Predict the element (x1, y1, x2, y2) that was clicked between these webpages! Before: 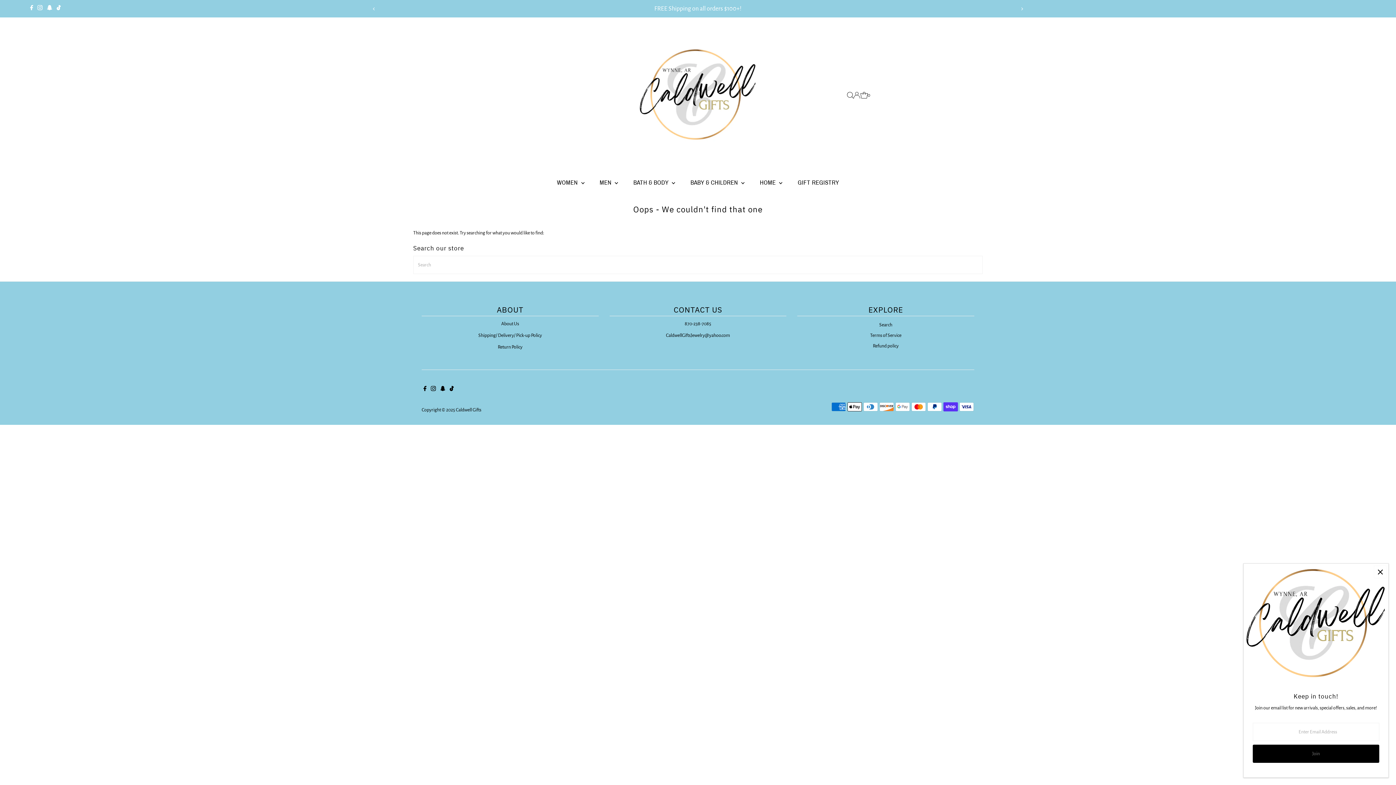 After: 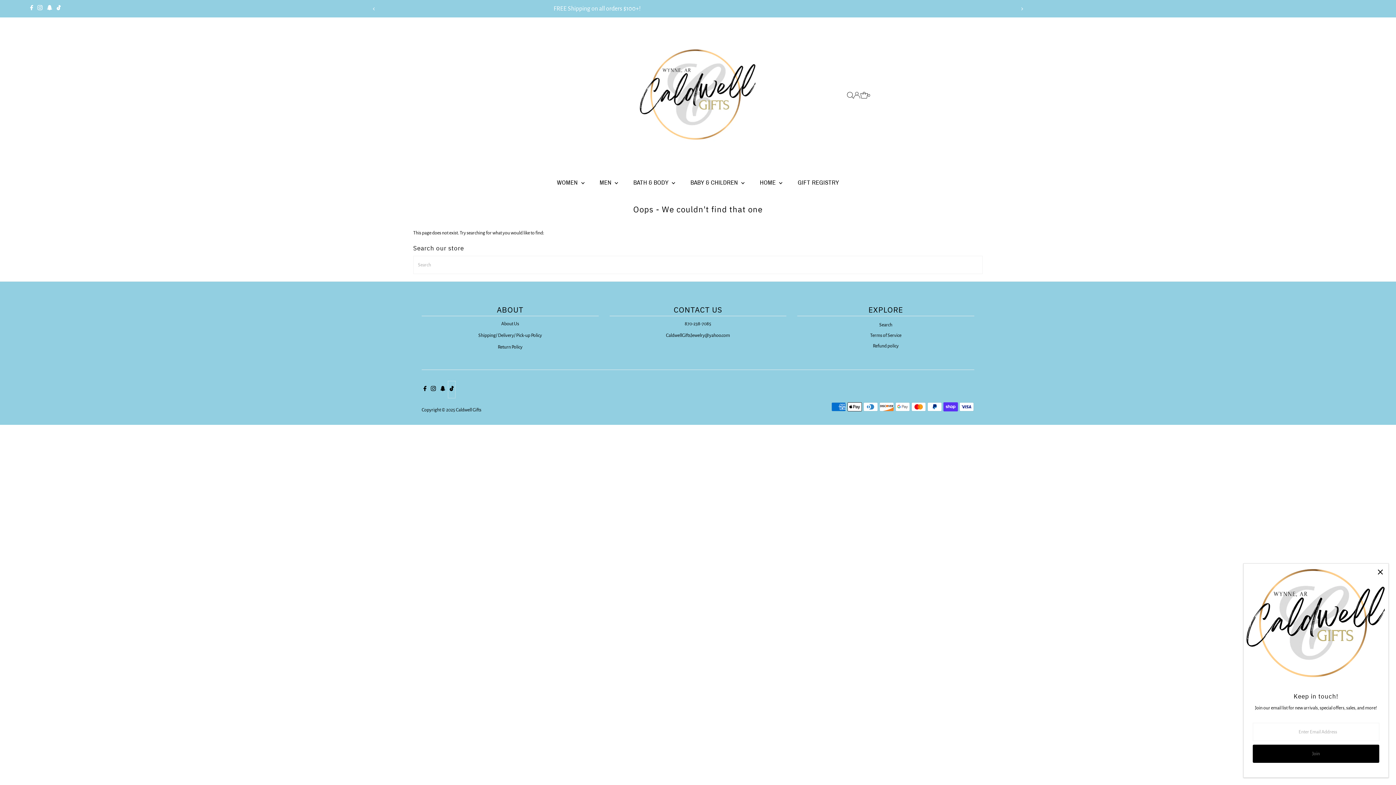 Action: bbox: (448, 381, 455, 398) label: Tiktok